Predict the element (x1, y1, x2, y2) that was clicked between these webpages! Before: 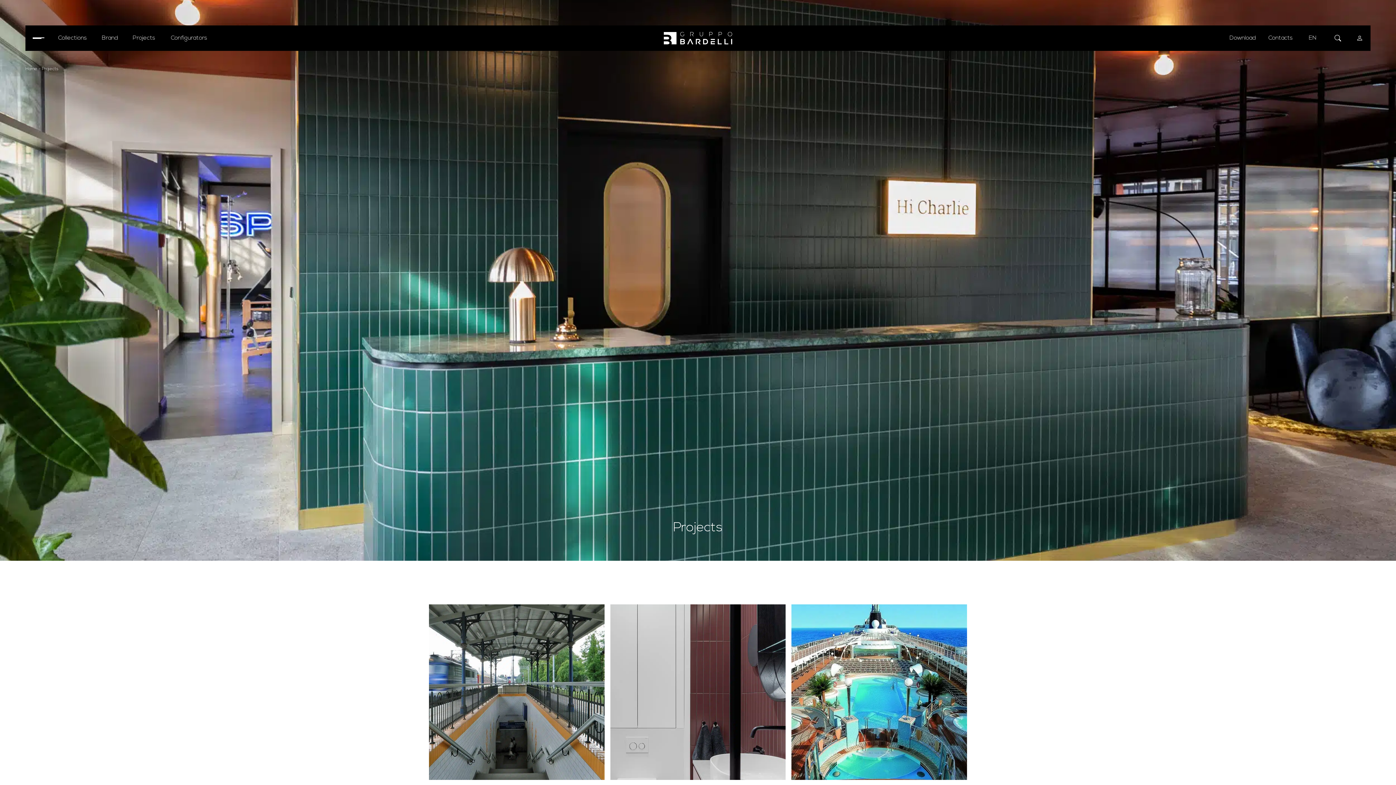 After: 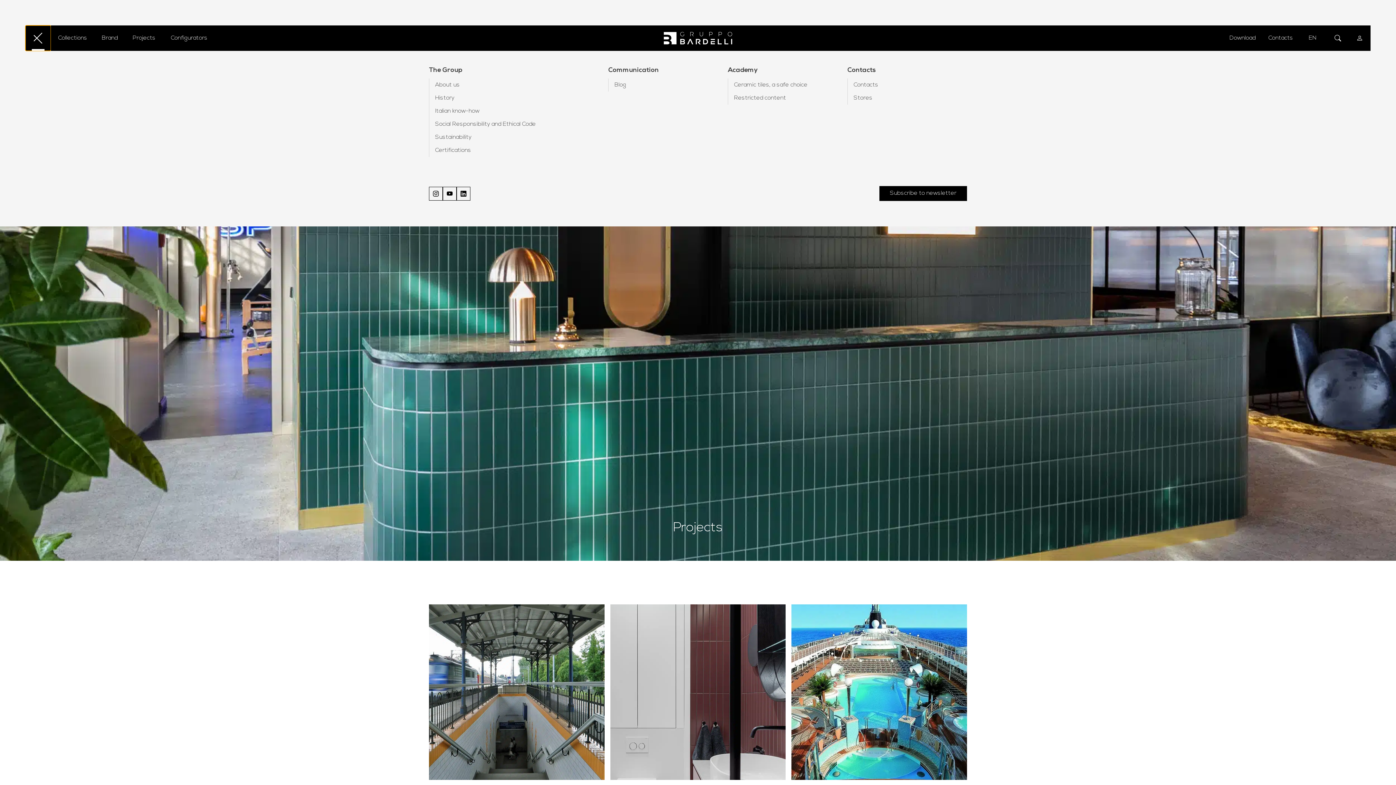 Action: bbox: (25, 25, 50, 50)